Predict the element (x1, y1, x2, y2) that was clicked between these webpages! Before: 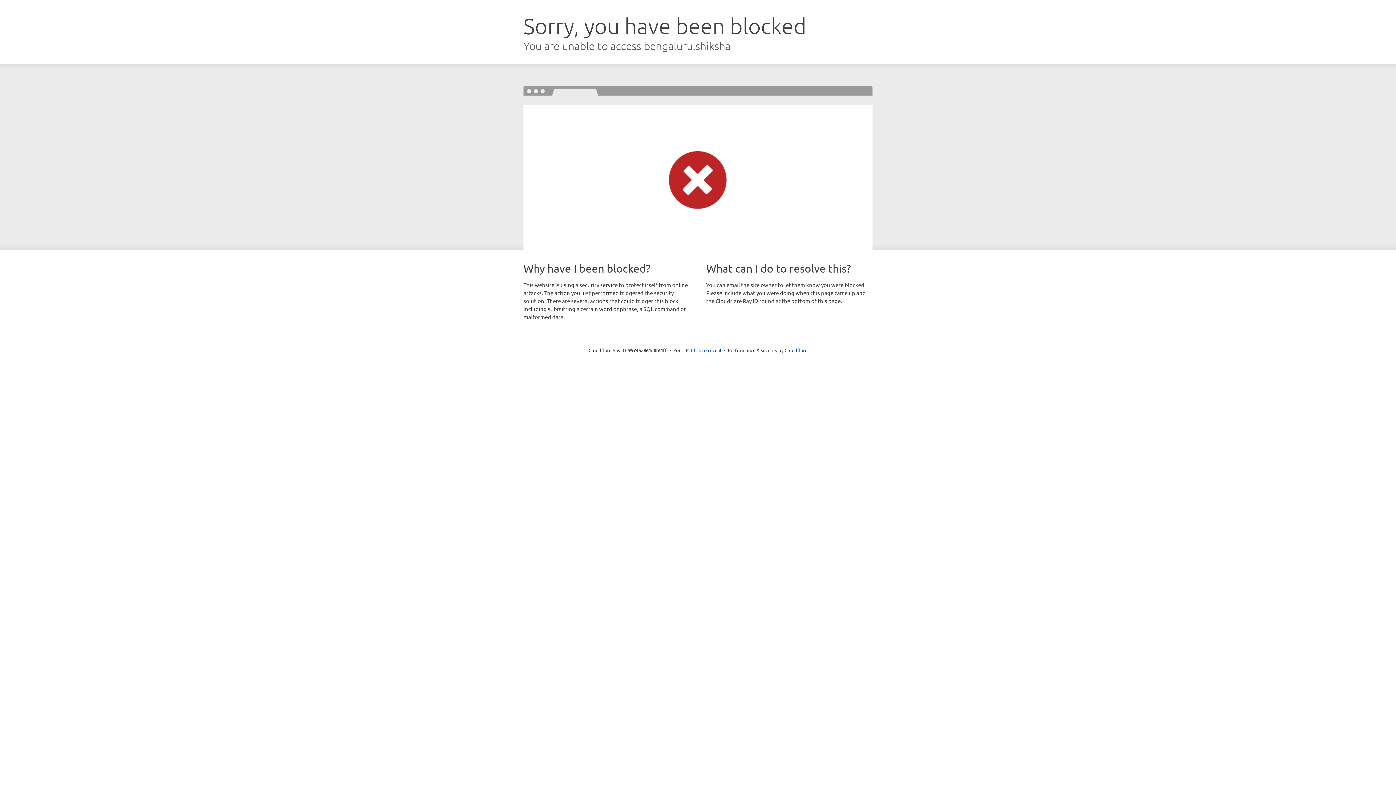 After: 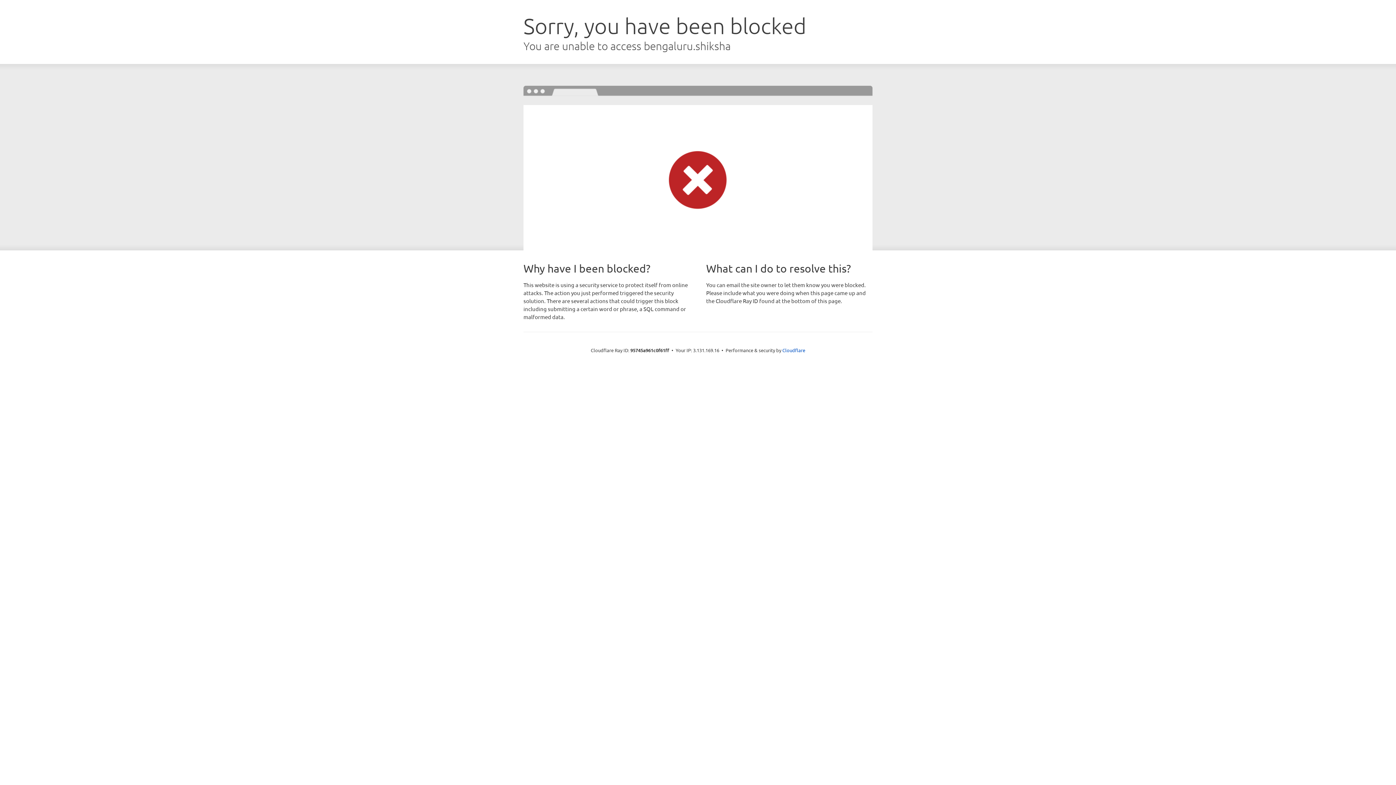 Action: label: Click to reveal bbox: (691, 346, 721, 353)